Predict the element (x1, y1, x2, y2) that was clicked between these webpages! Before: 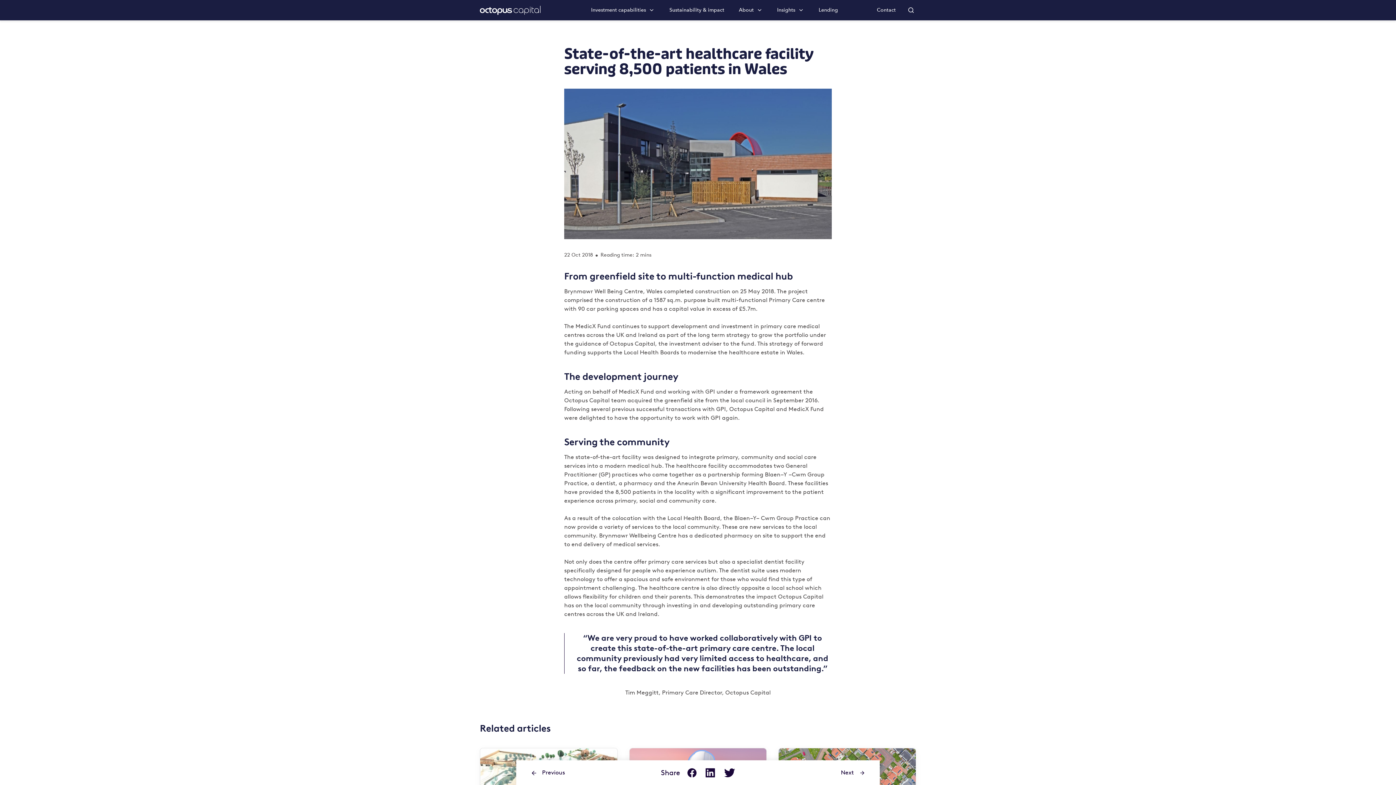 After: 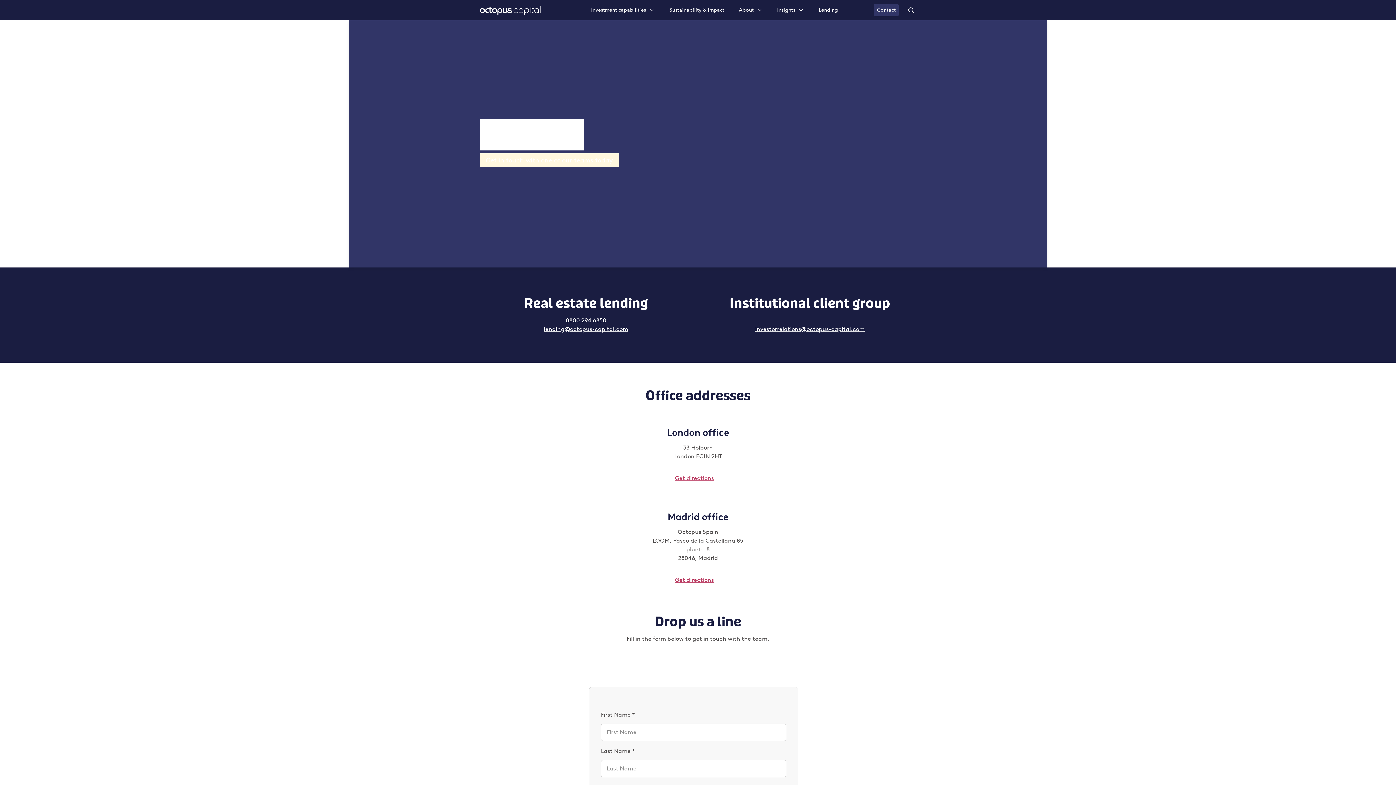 Action: bbox: (874, 4, 898, 16) label: Contact